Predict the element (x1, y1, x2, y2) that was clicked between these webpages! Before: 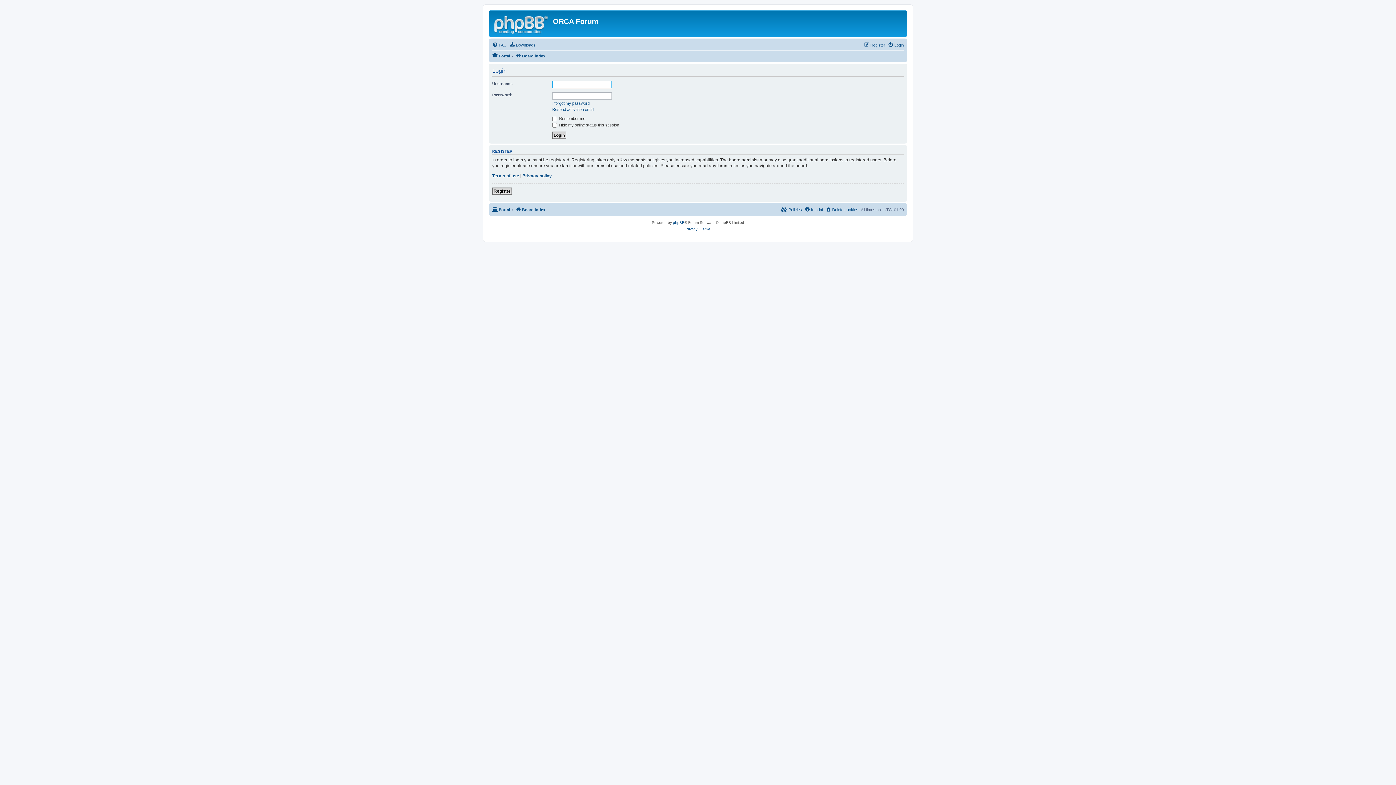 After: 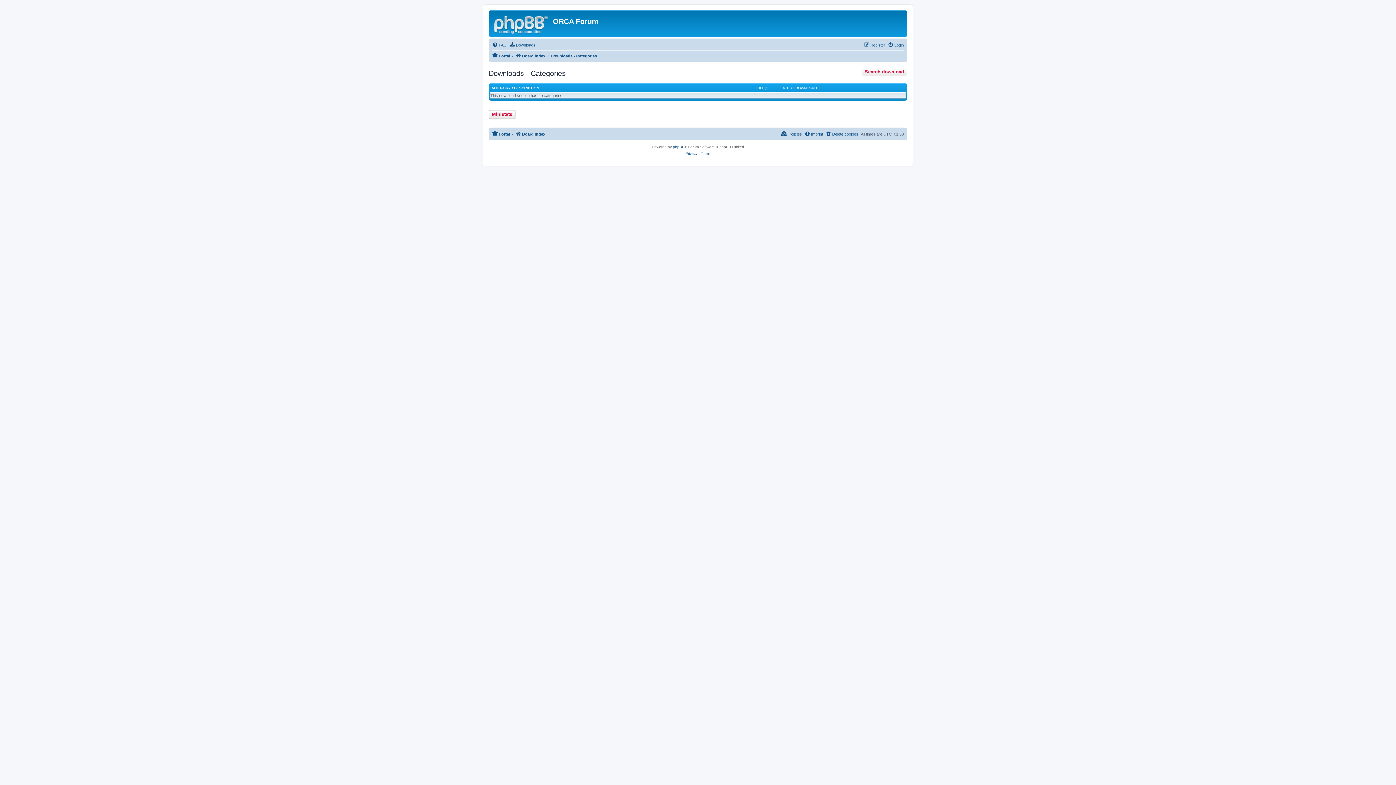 Action: label: Downloads bbox: (509, 40, 535, 49)